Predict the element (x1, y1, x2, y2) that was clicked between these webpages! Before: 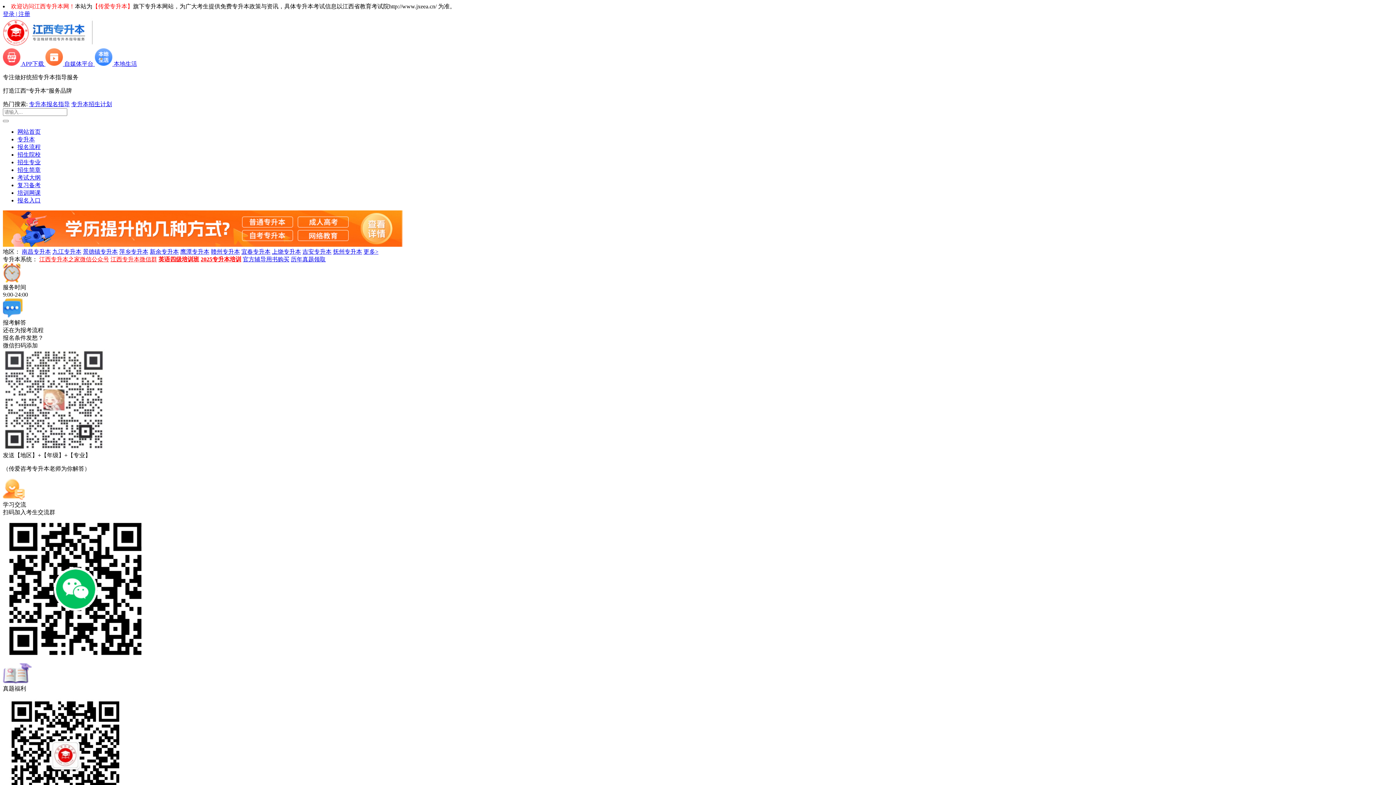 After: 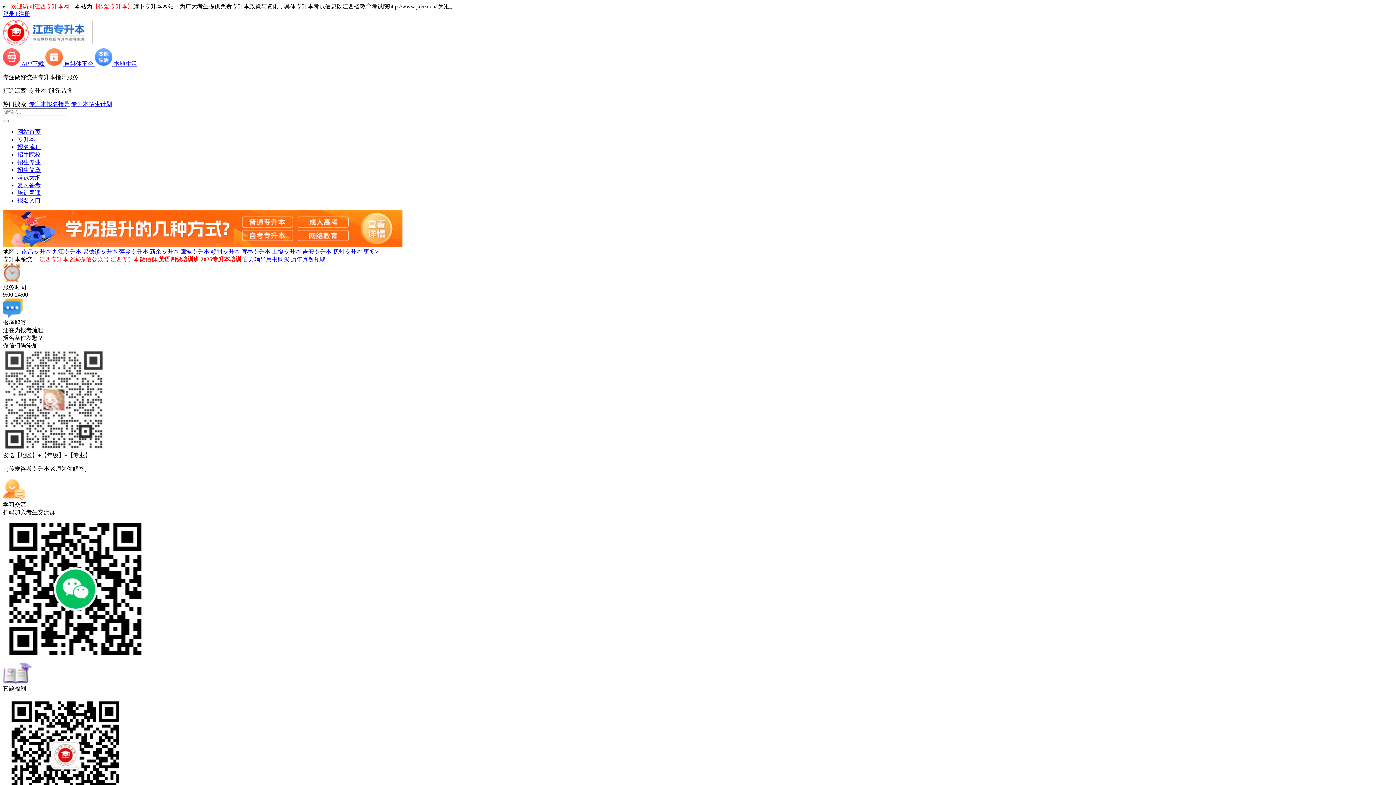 Action: bbox: (52, 248, 81, 254) label: 九江专升本